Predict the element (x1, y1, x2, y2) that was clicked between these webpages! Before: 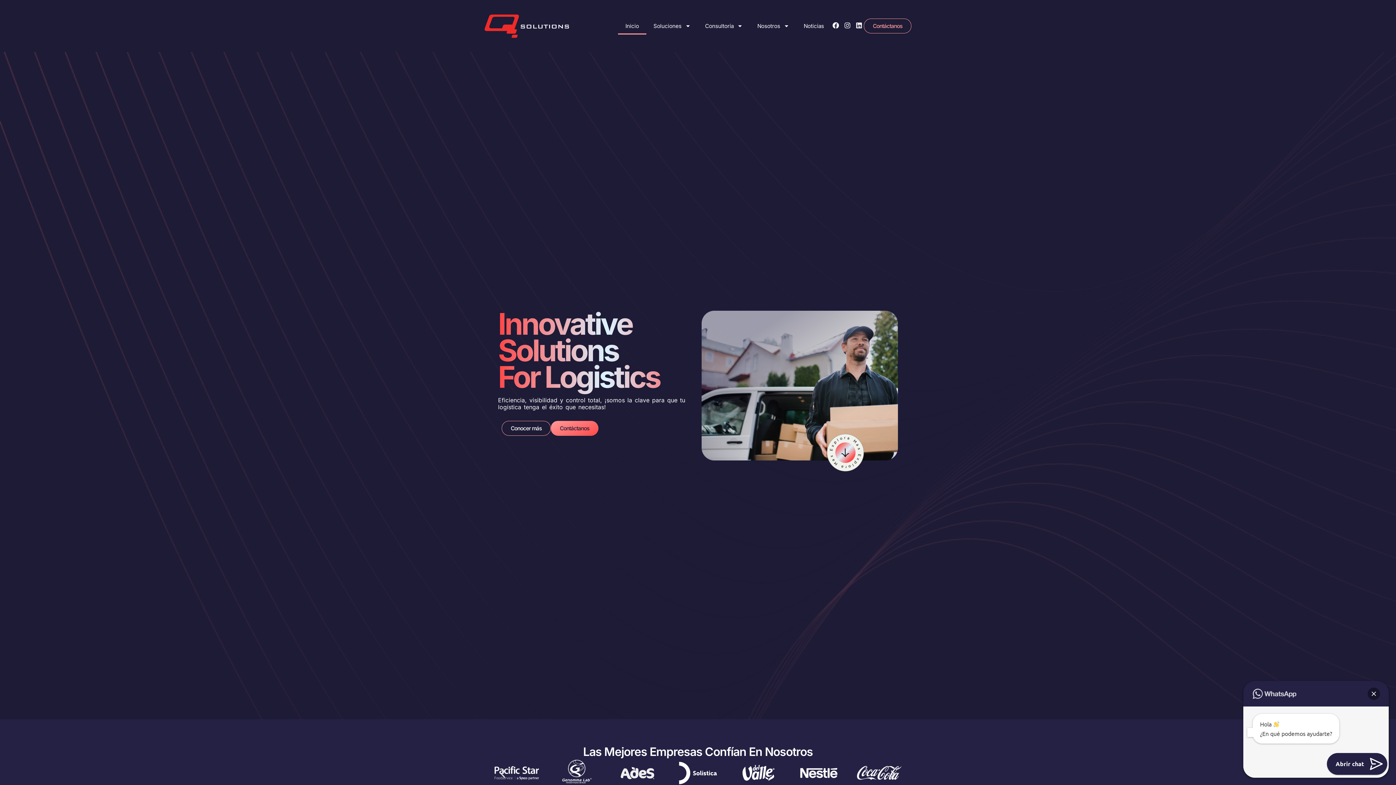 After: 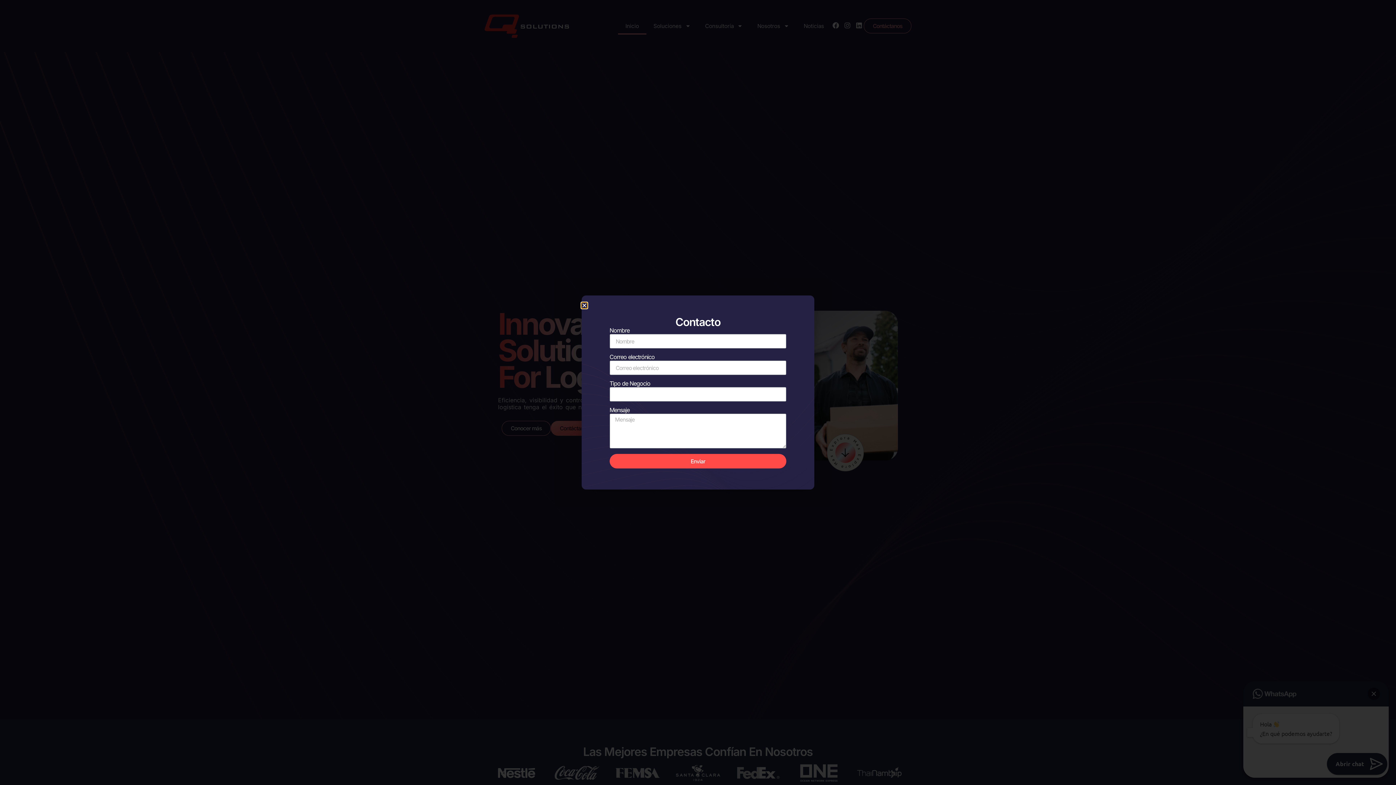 Action: label: Contáctanos bbox: (550, 421, 598, 436)